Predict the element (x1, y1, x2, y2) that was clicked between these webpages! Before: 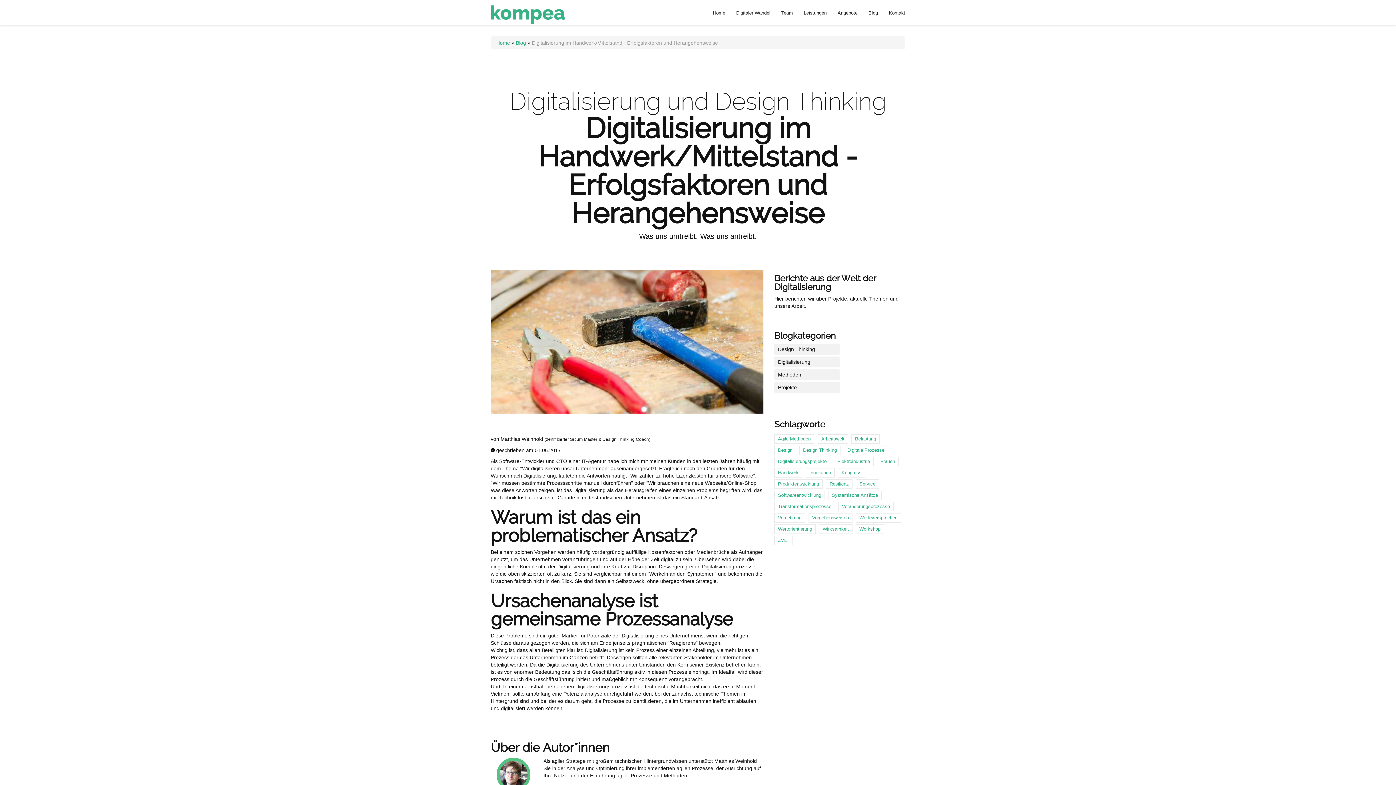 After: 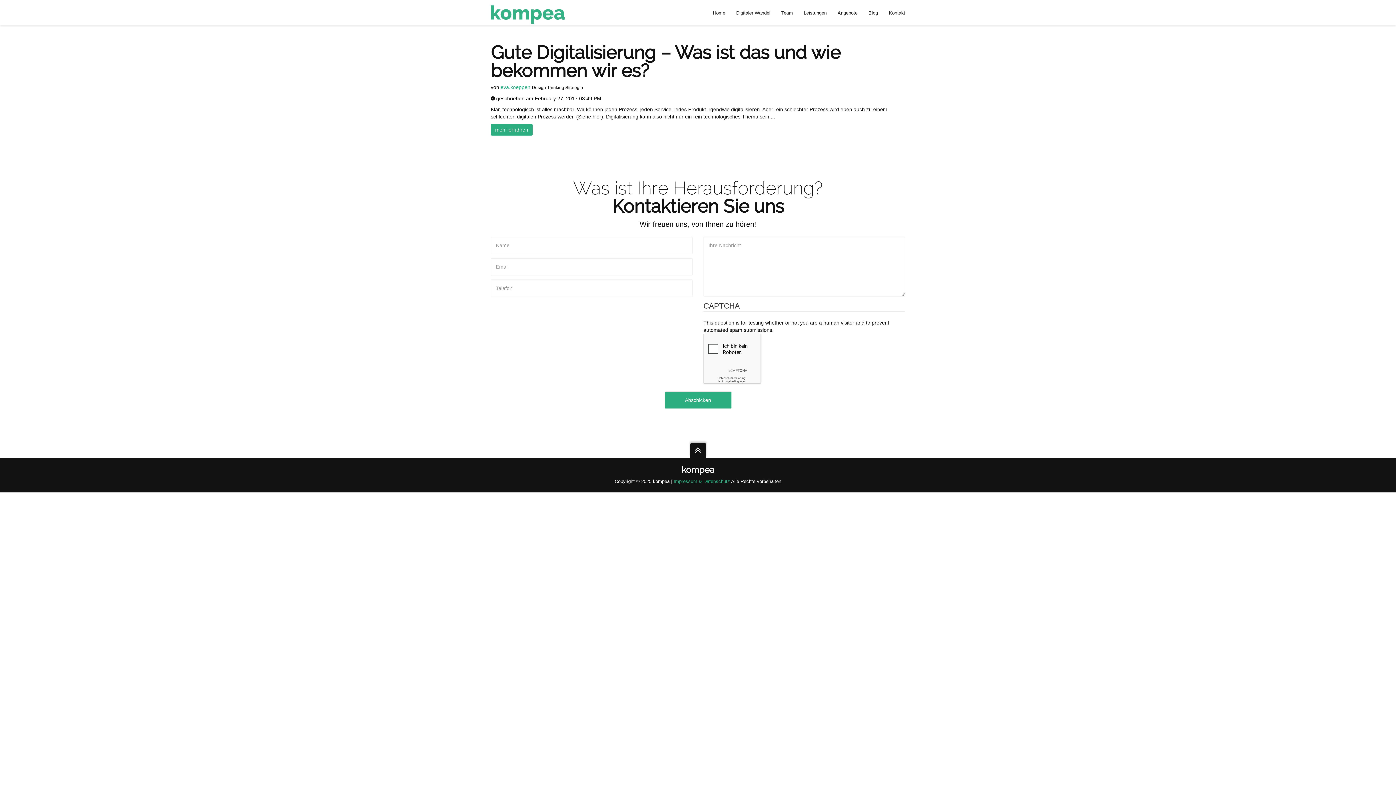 Action: label: Werteversprechen bbox: (859, 515, 897, 520)